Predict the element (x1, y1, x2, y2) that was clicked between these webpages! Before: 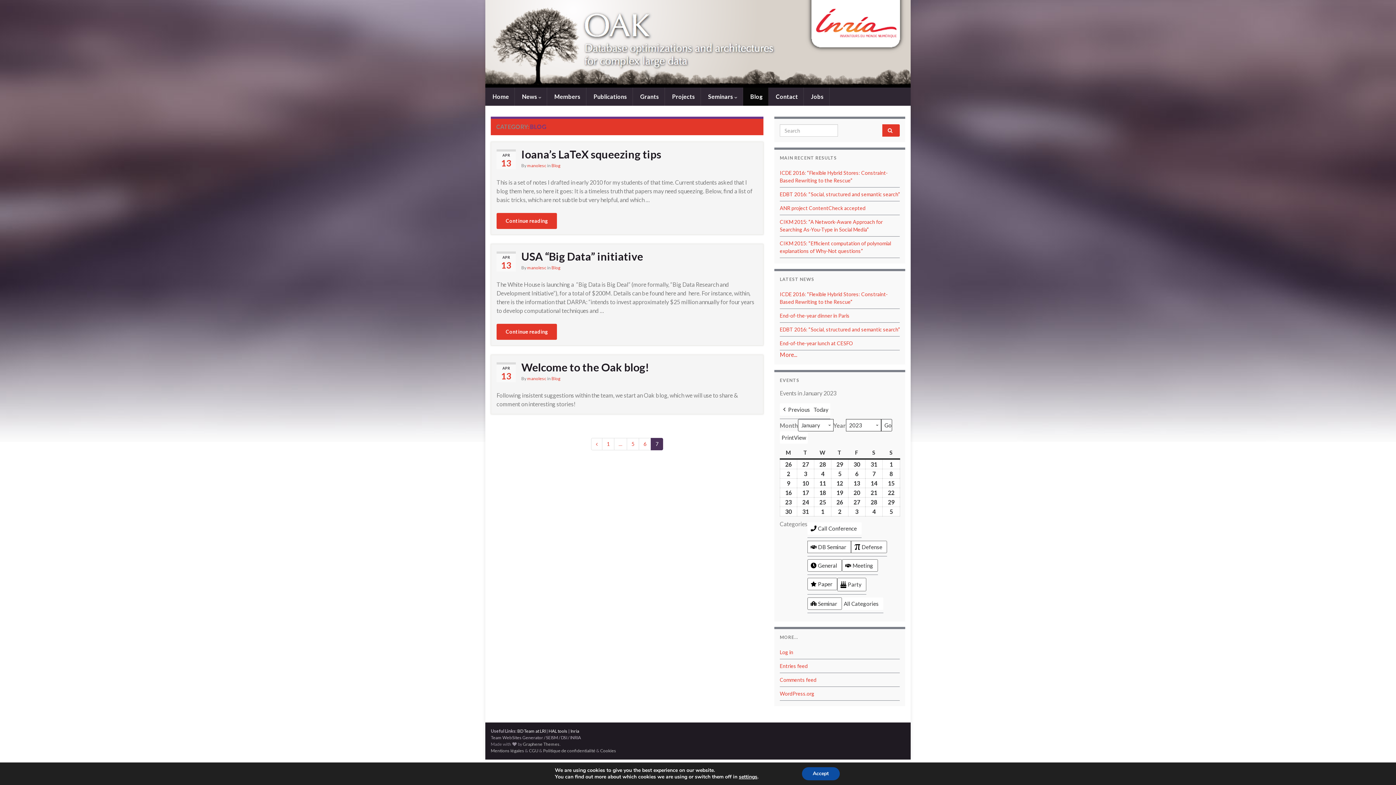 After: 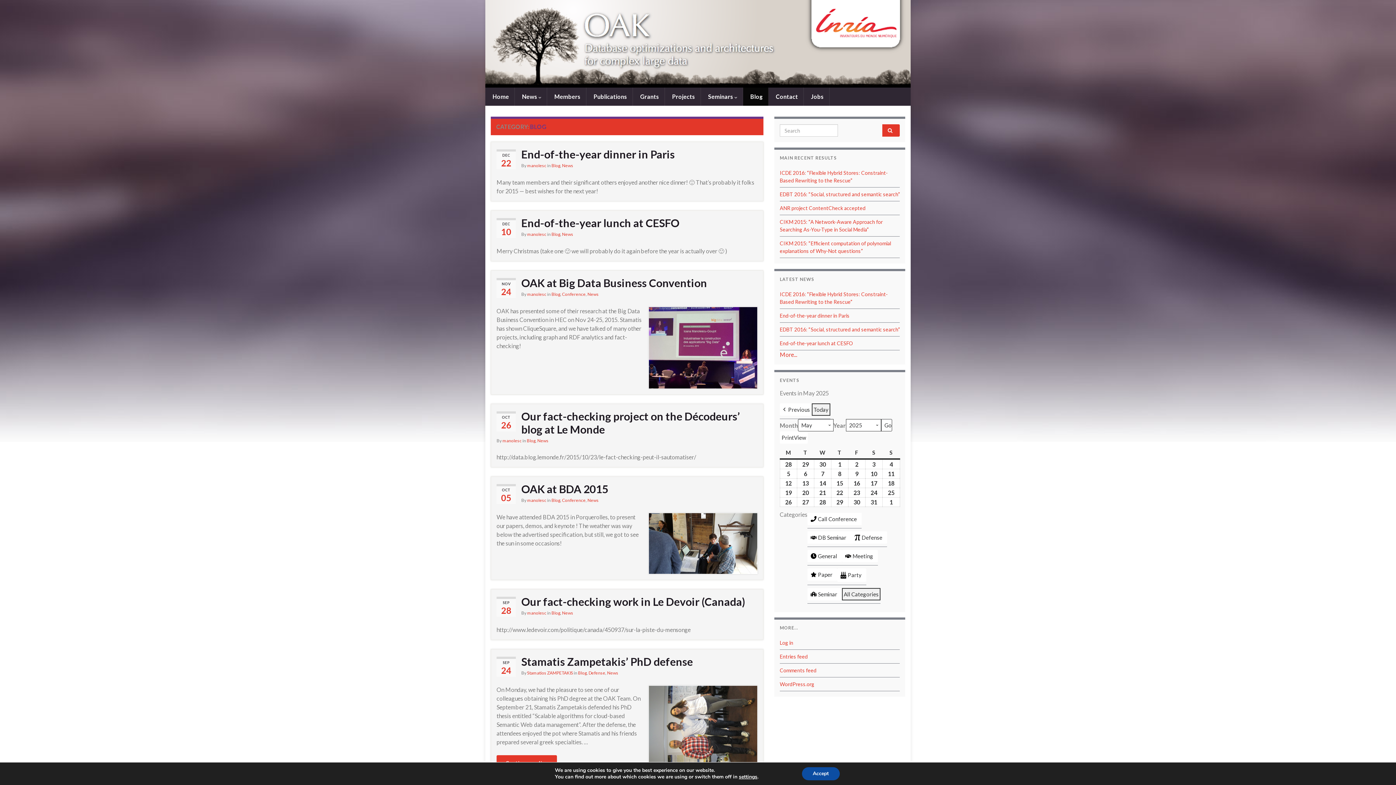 Action: bbox: (743, 87, 768, 105) label:  Blog